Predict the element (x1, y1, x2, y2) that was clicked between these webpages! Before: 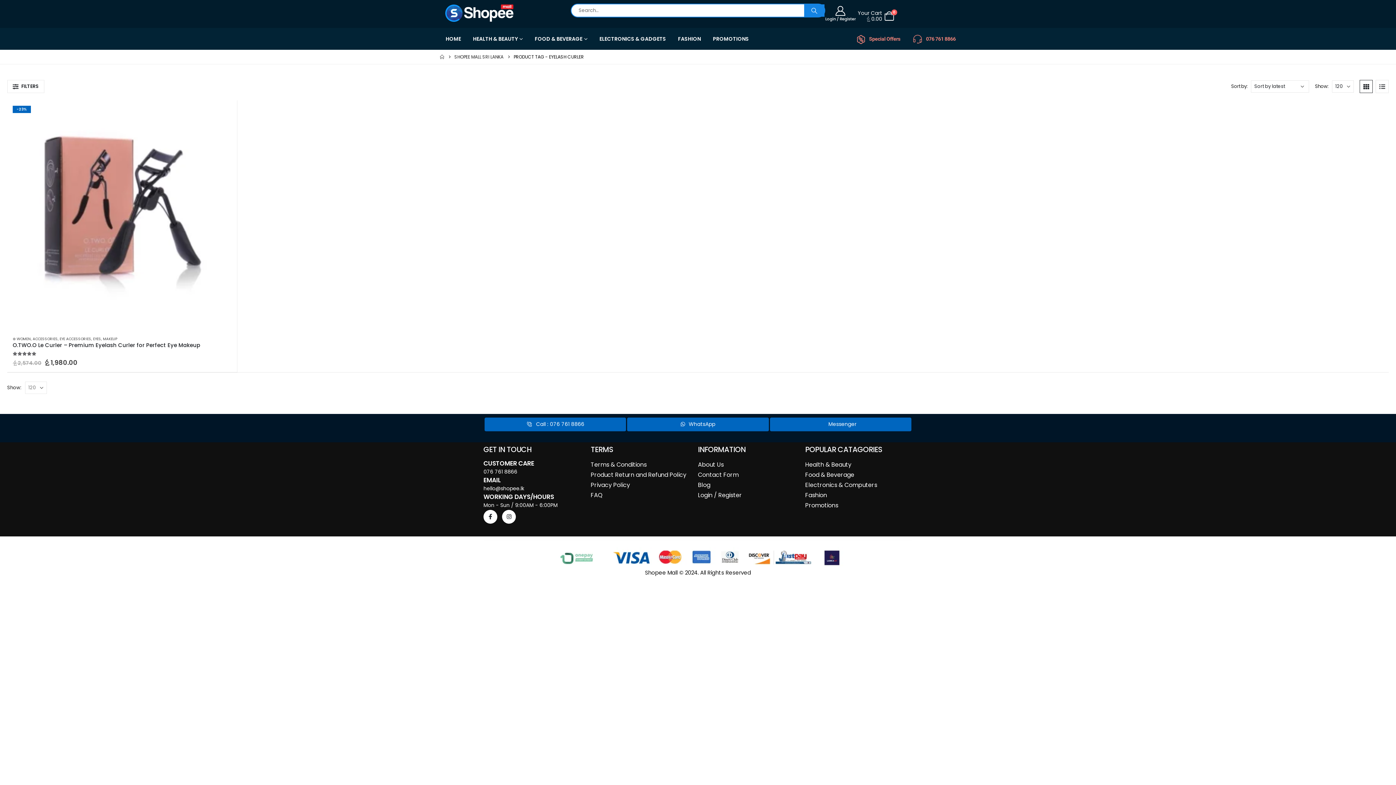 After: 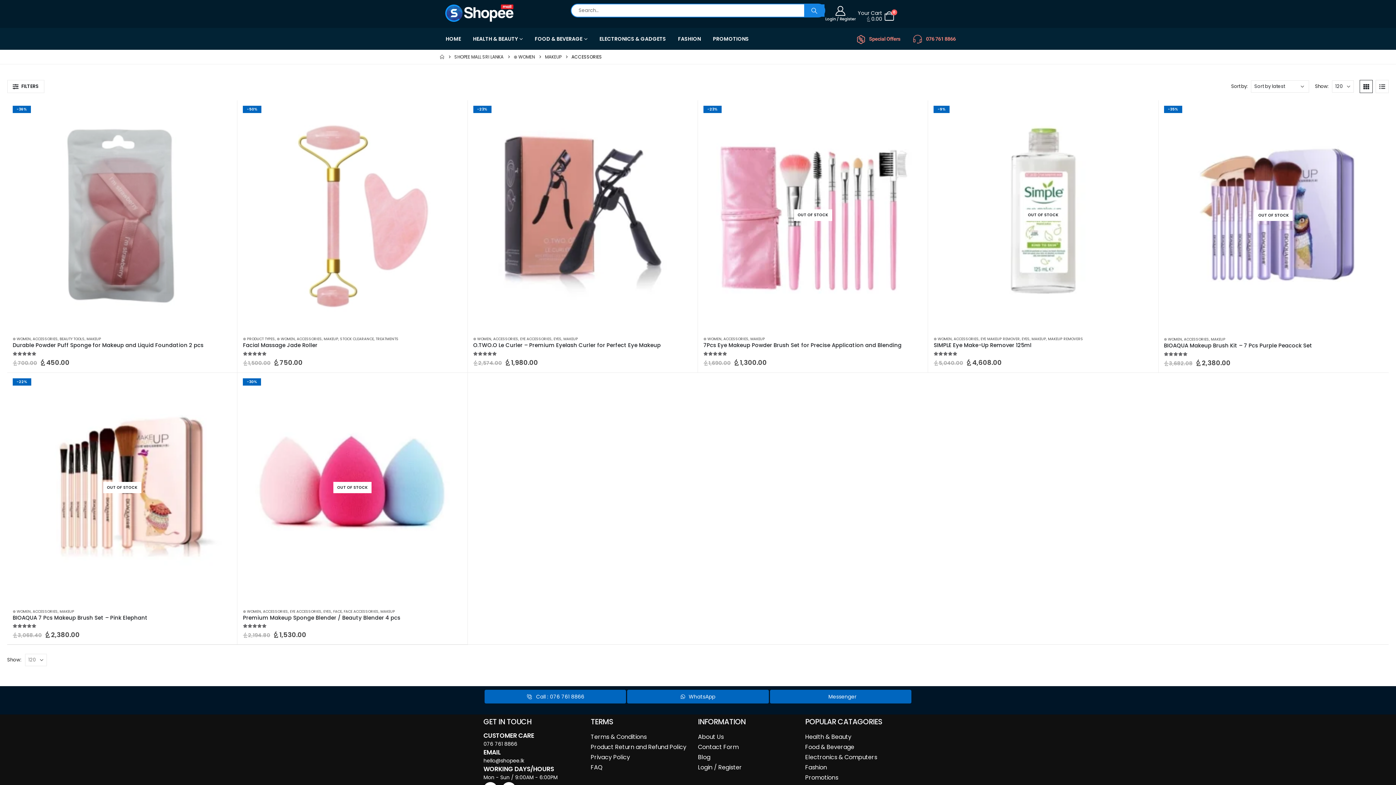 Action: bbox: (32, 336, 57, 341) label: ACCESSORIES